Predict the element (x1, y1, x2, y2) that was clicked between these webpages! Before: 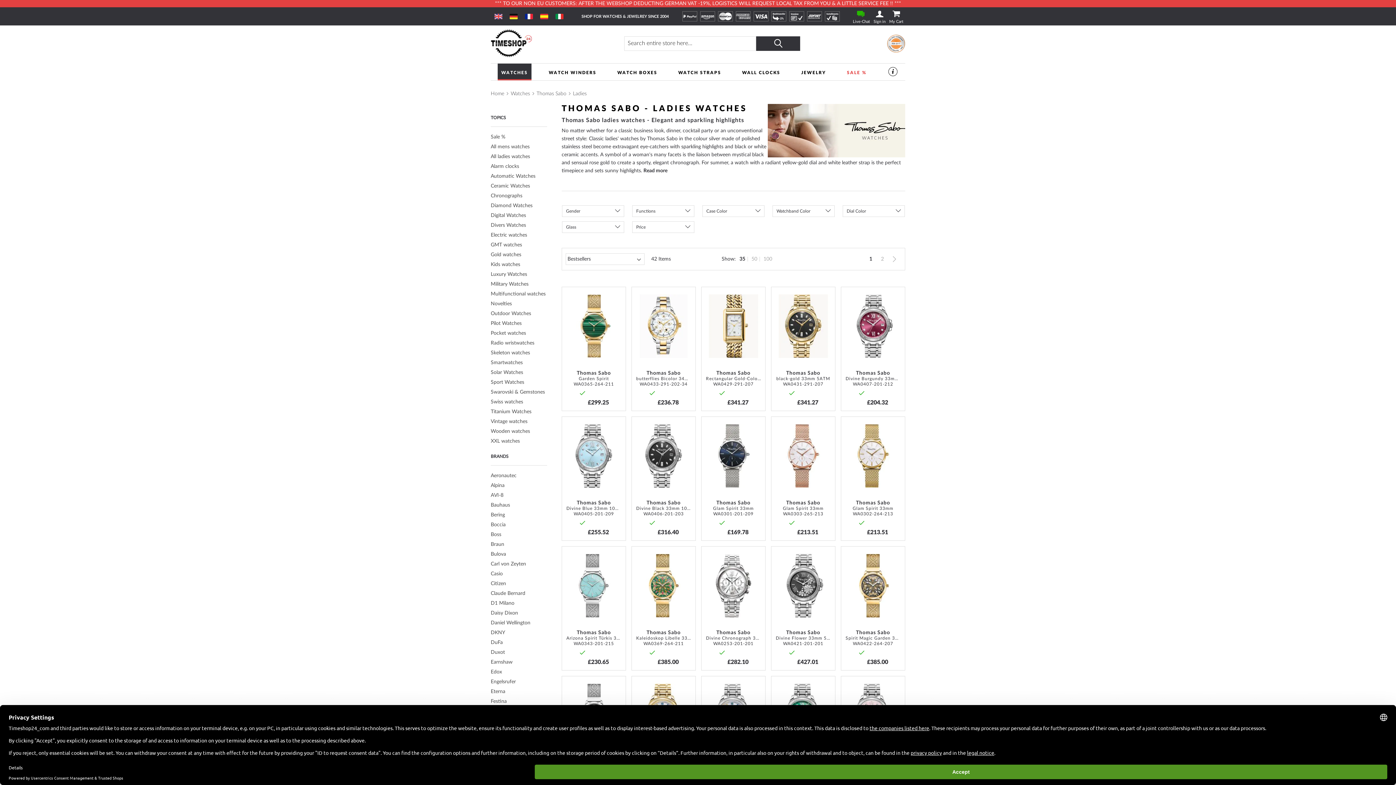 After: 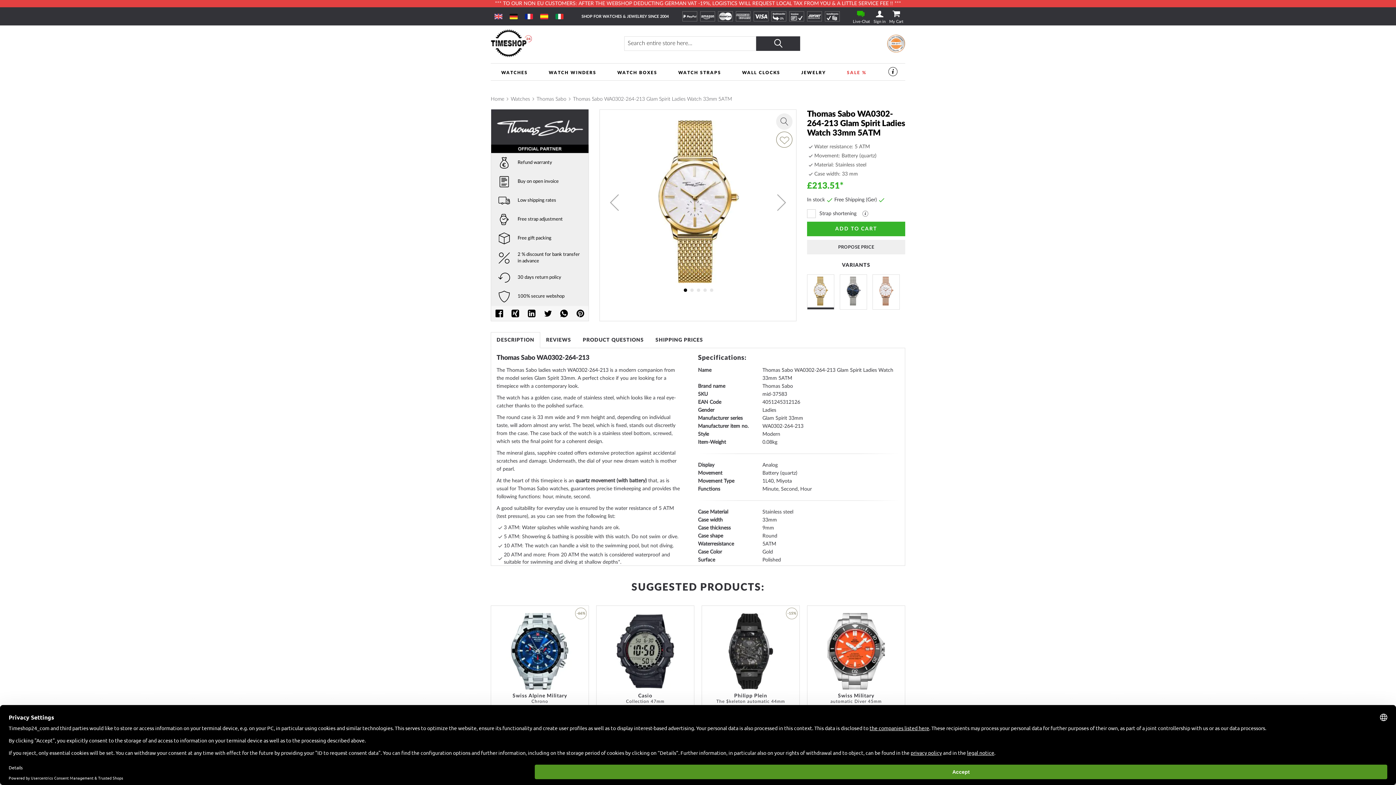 Action: bbox: (841, 424, 905, 489)